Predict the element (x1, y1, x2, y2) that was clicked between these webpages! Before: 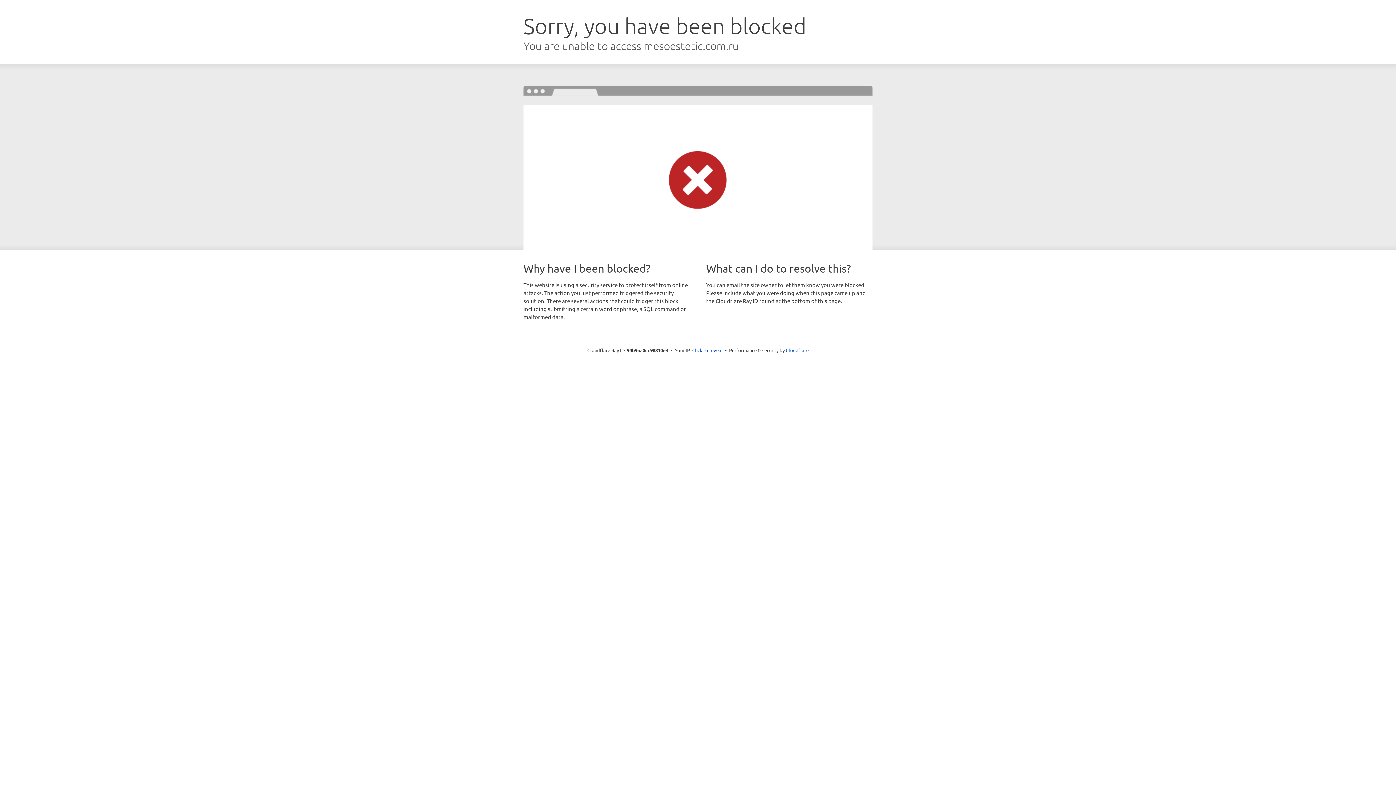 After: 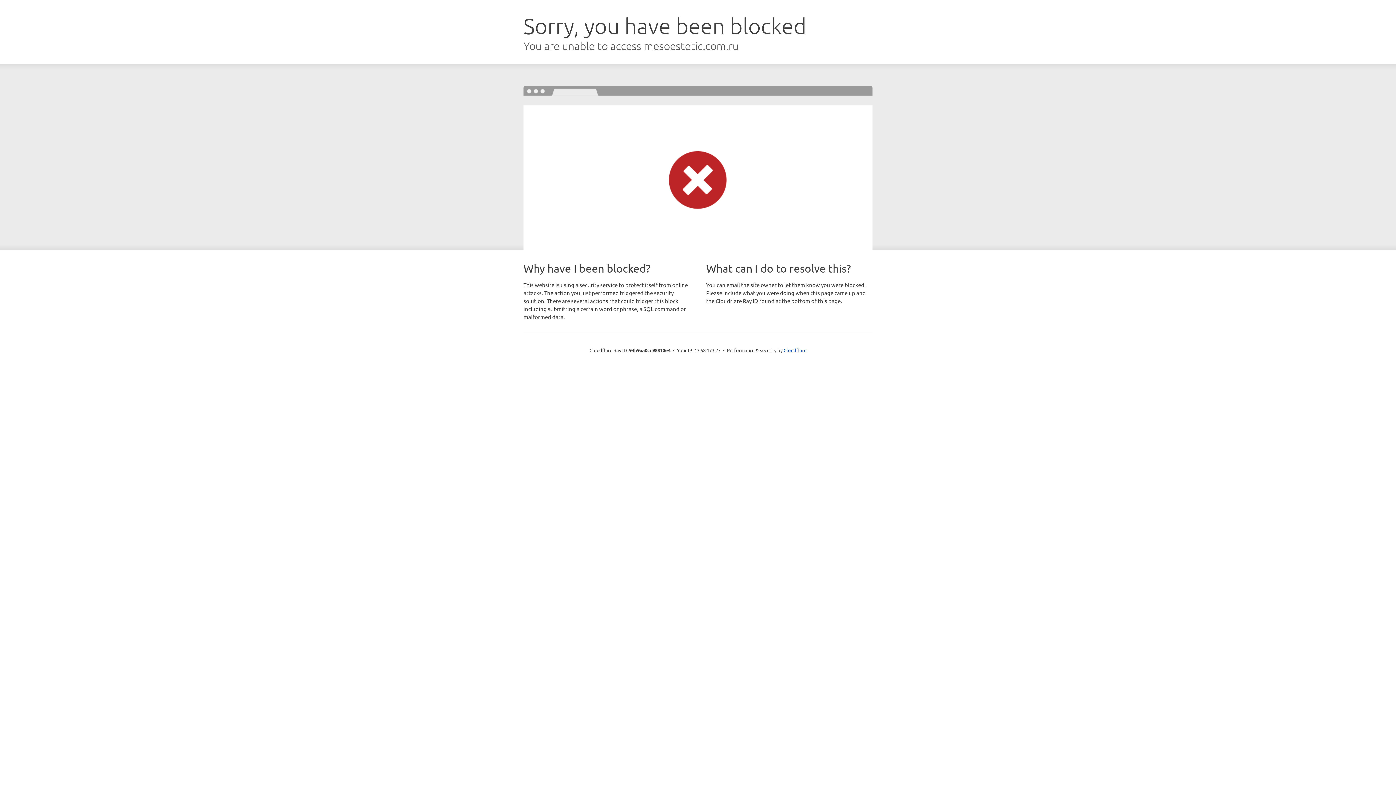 Action: label: Click to reveal bbox: (692, 346, 722, 353)